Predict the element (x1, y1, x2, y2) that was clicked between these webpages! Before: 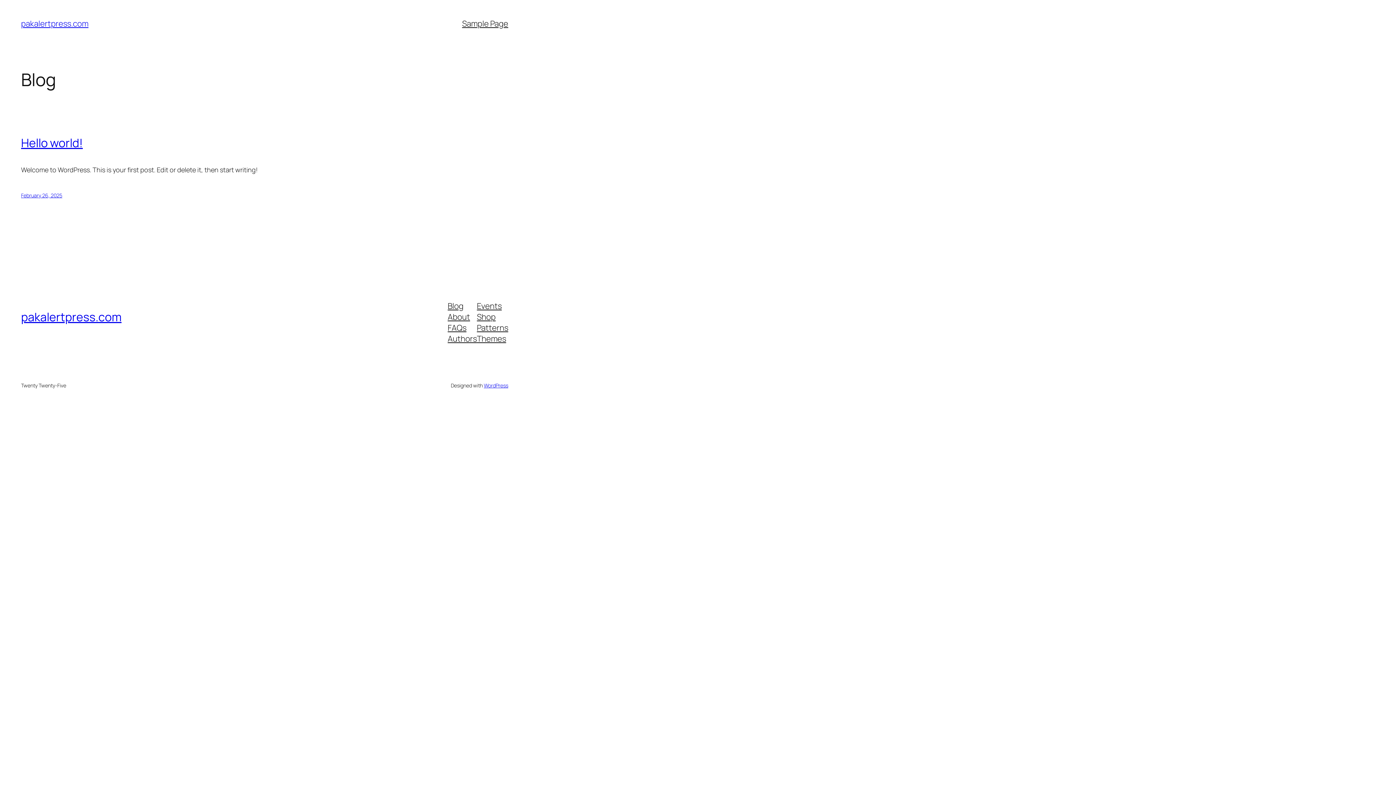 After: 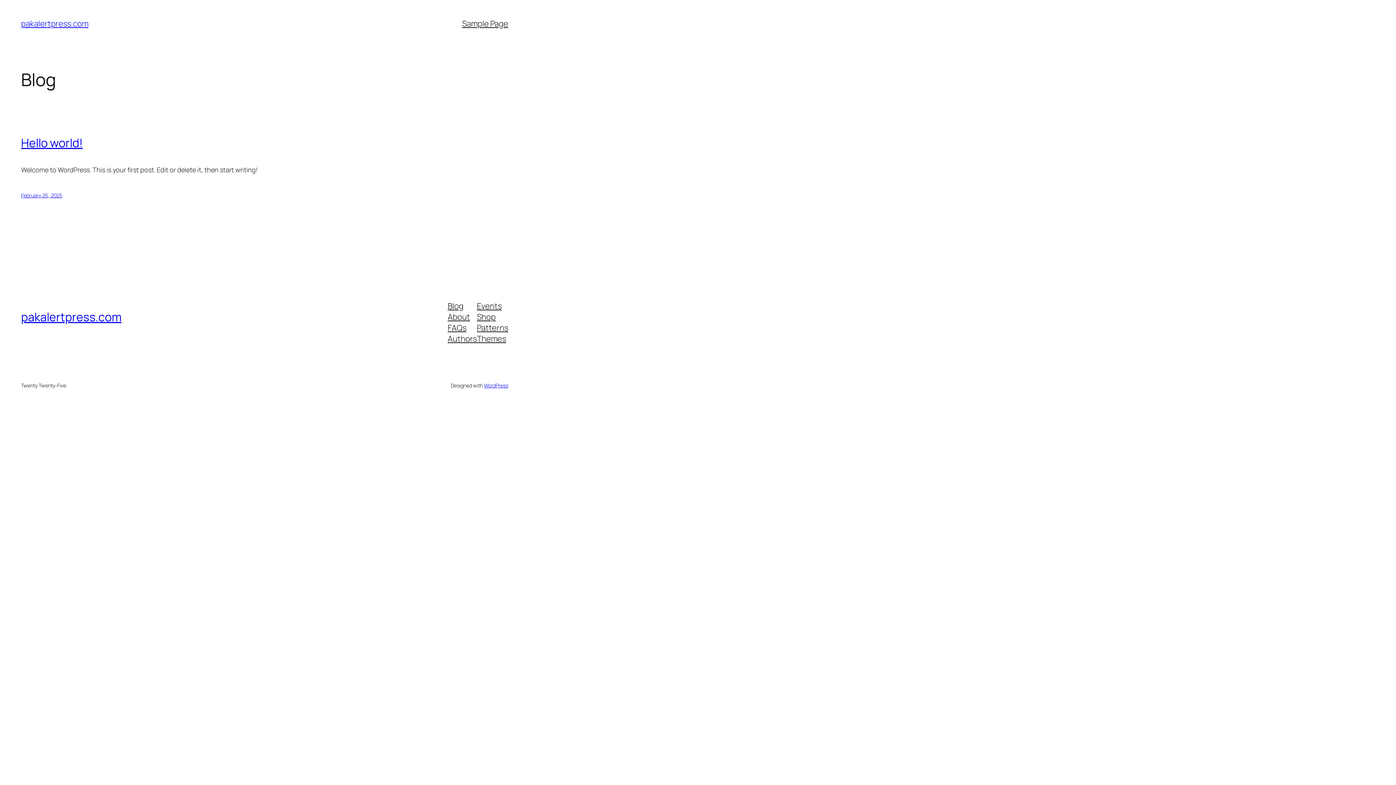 Action: bbox: (21, 309, 121, 325) label: pakalertpress.com